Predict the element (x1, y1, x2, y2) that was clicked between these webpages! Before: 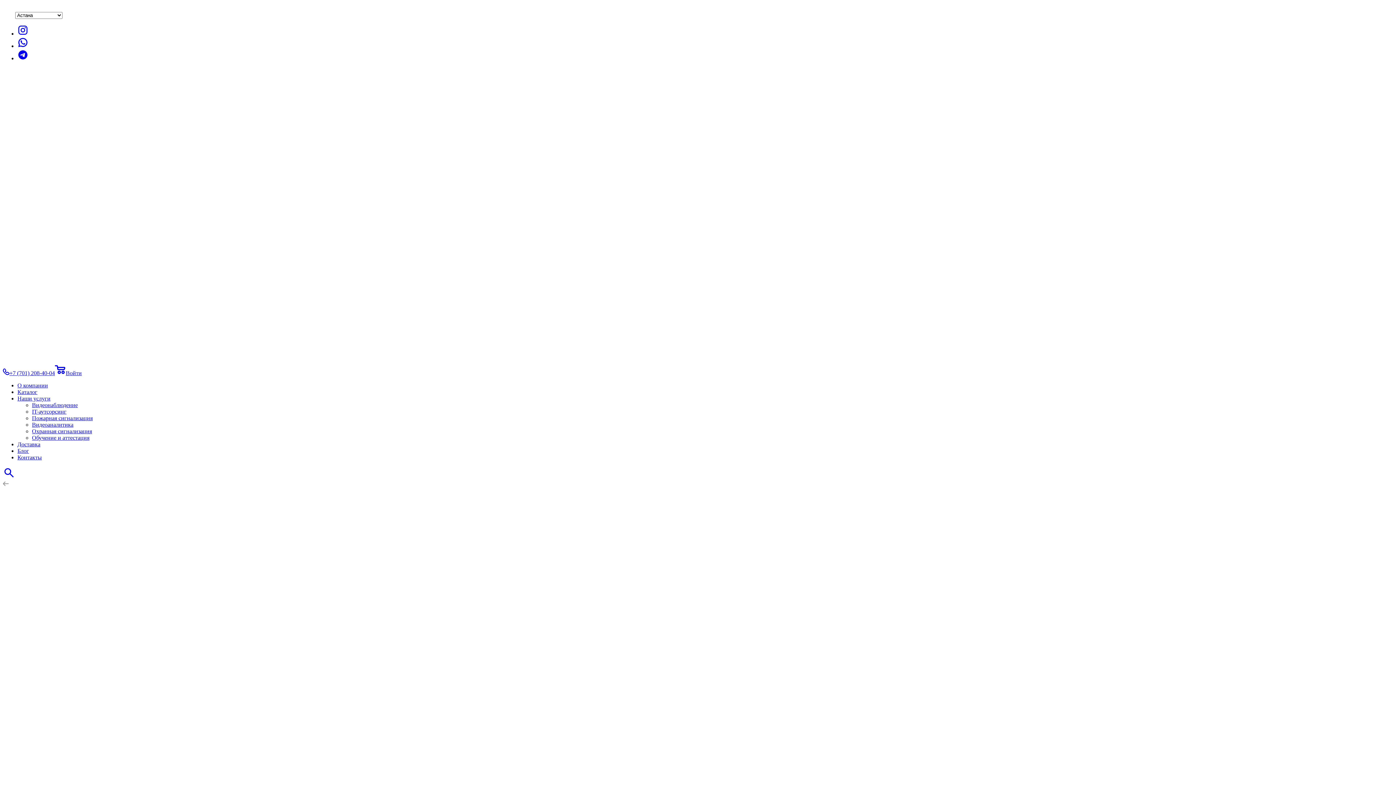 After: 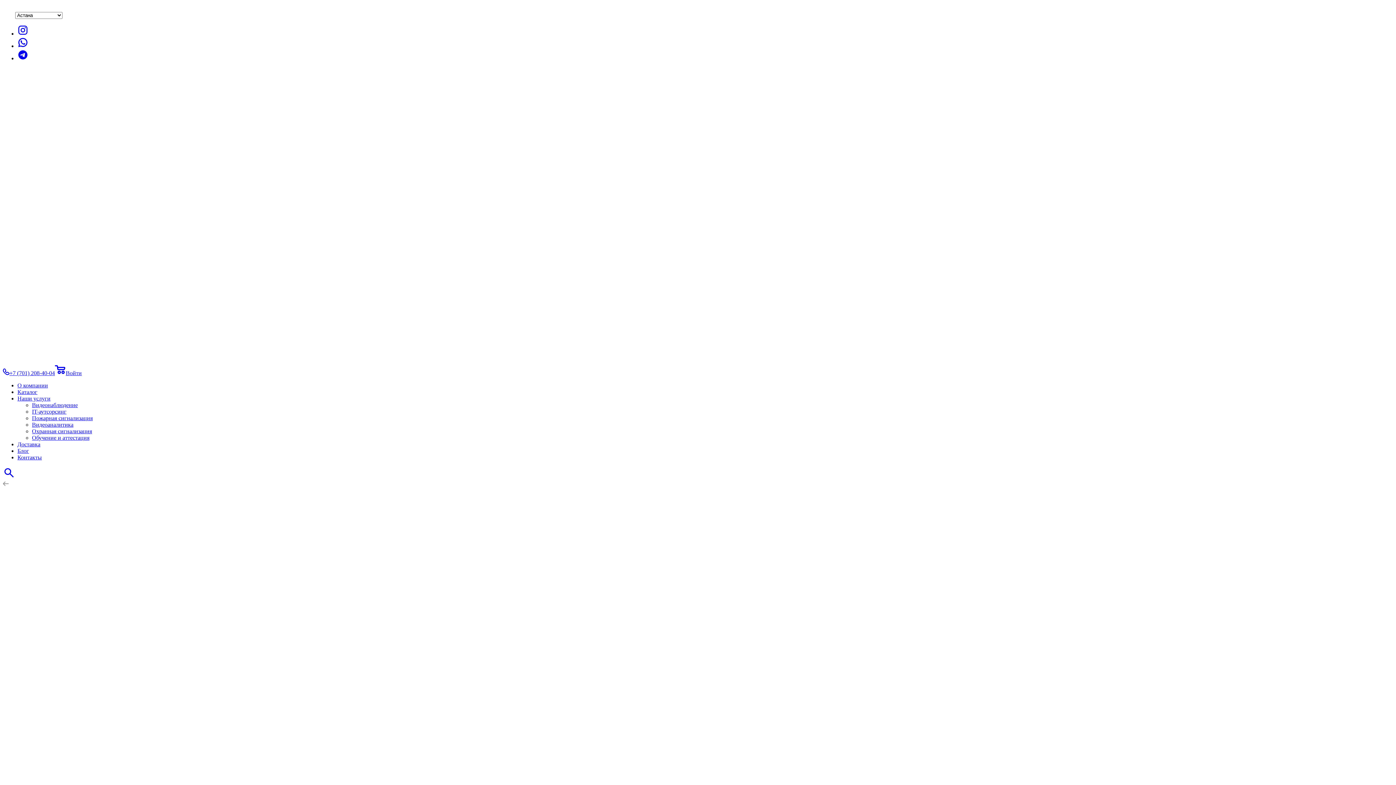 Action: bbox: (2, 474, 15, 480)